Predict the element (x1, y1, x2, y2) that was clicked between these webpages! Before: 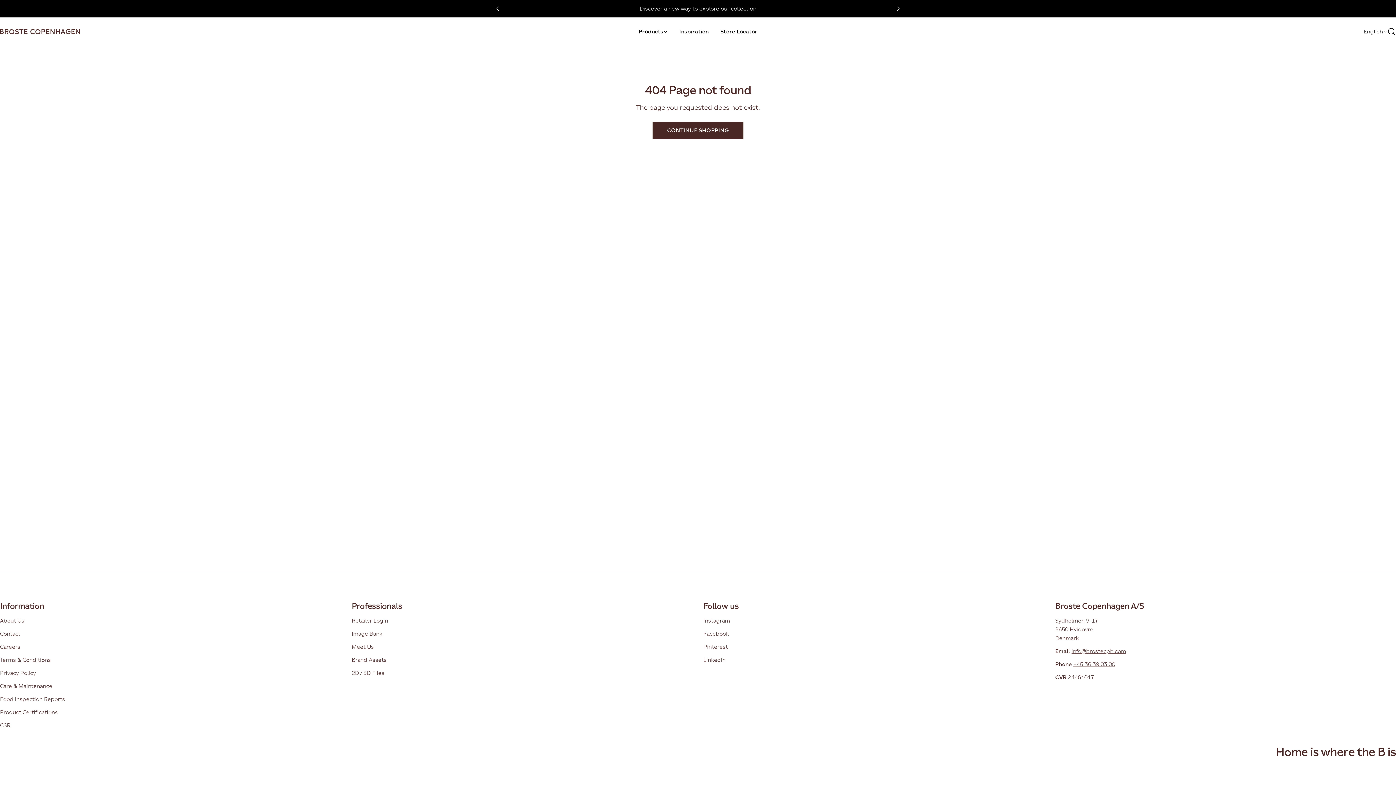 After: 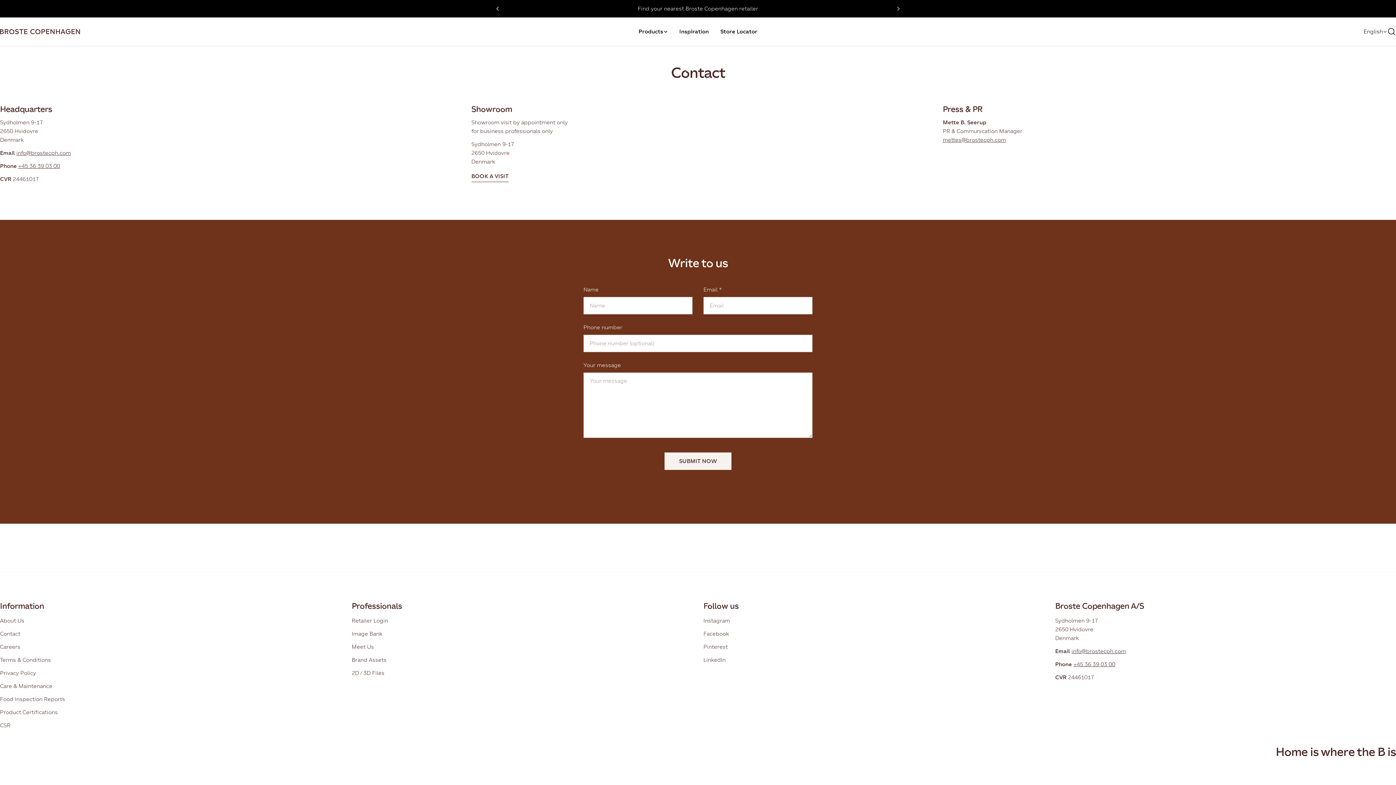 Action: bbox: (0, 630, 20, 637) label: Contact